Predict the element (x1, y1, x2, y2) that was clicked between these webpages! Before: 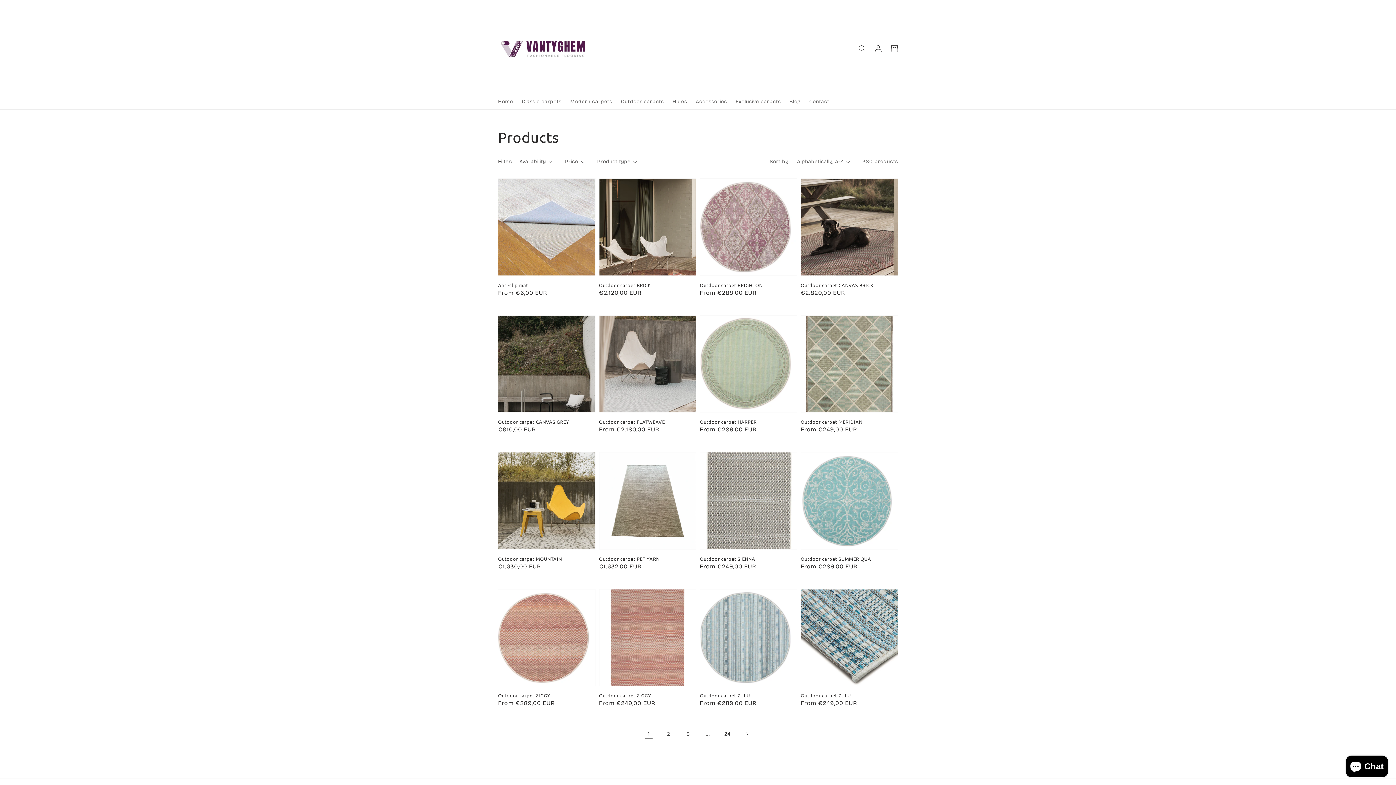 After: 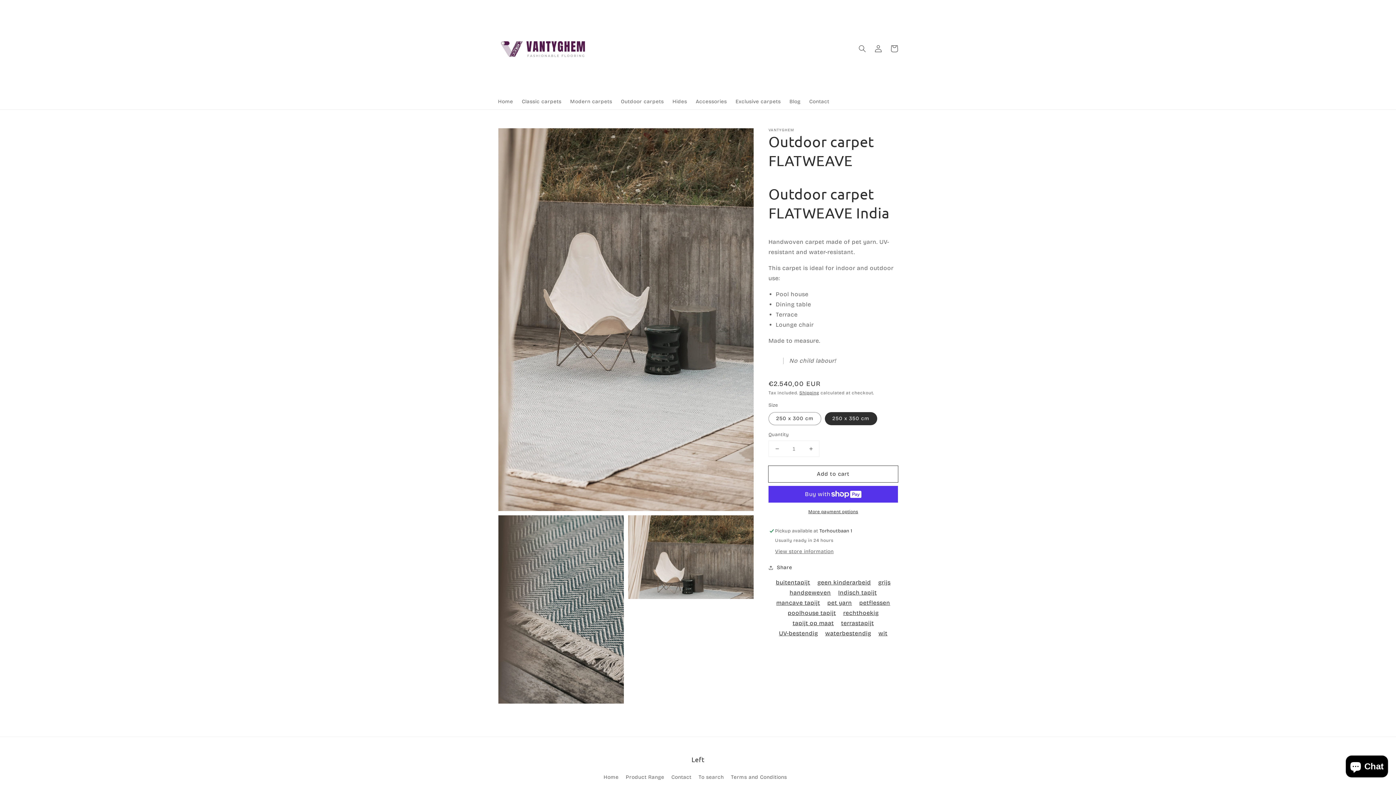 Action: label: Outdoor carpet FLATWEAVE bbox: (599, 418, 692, 425)